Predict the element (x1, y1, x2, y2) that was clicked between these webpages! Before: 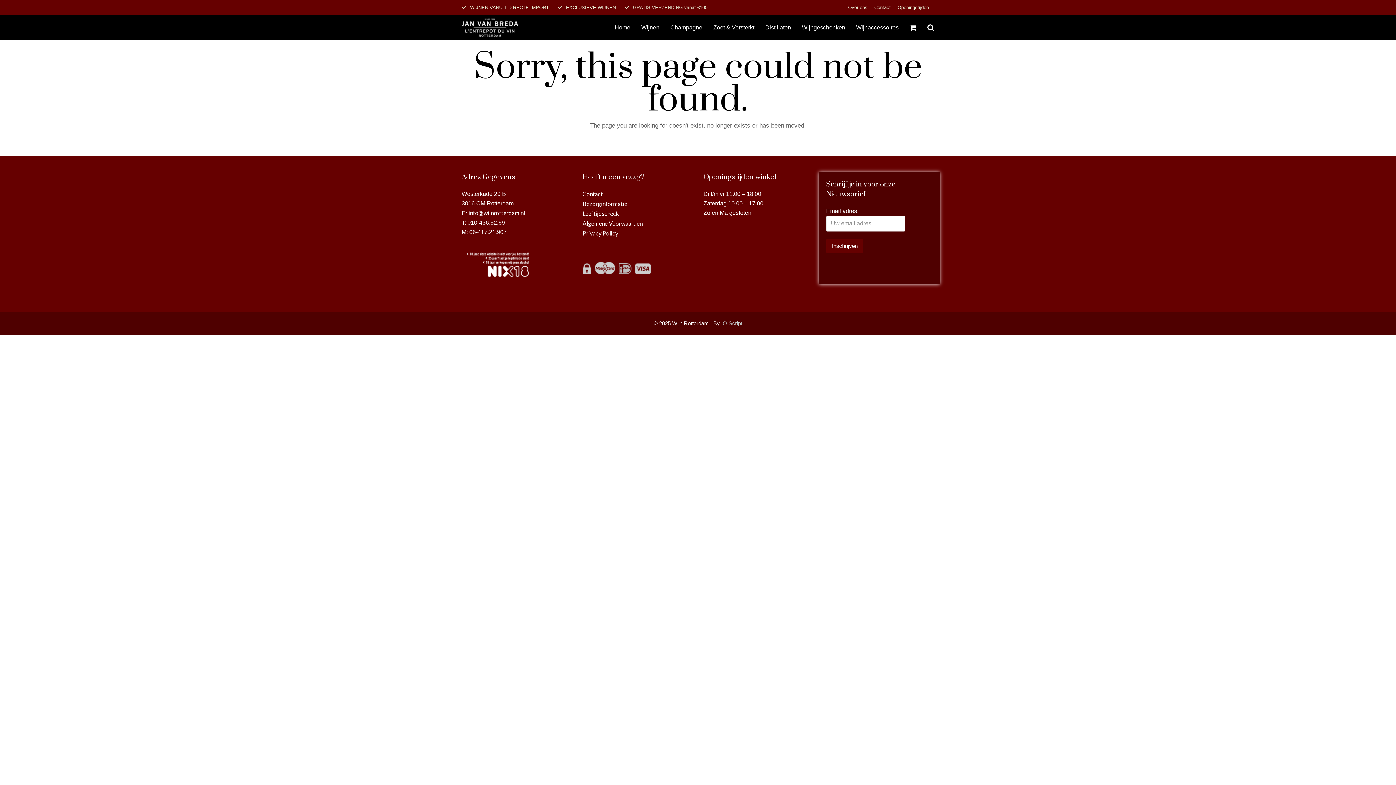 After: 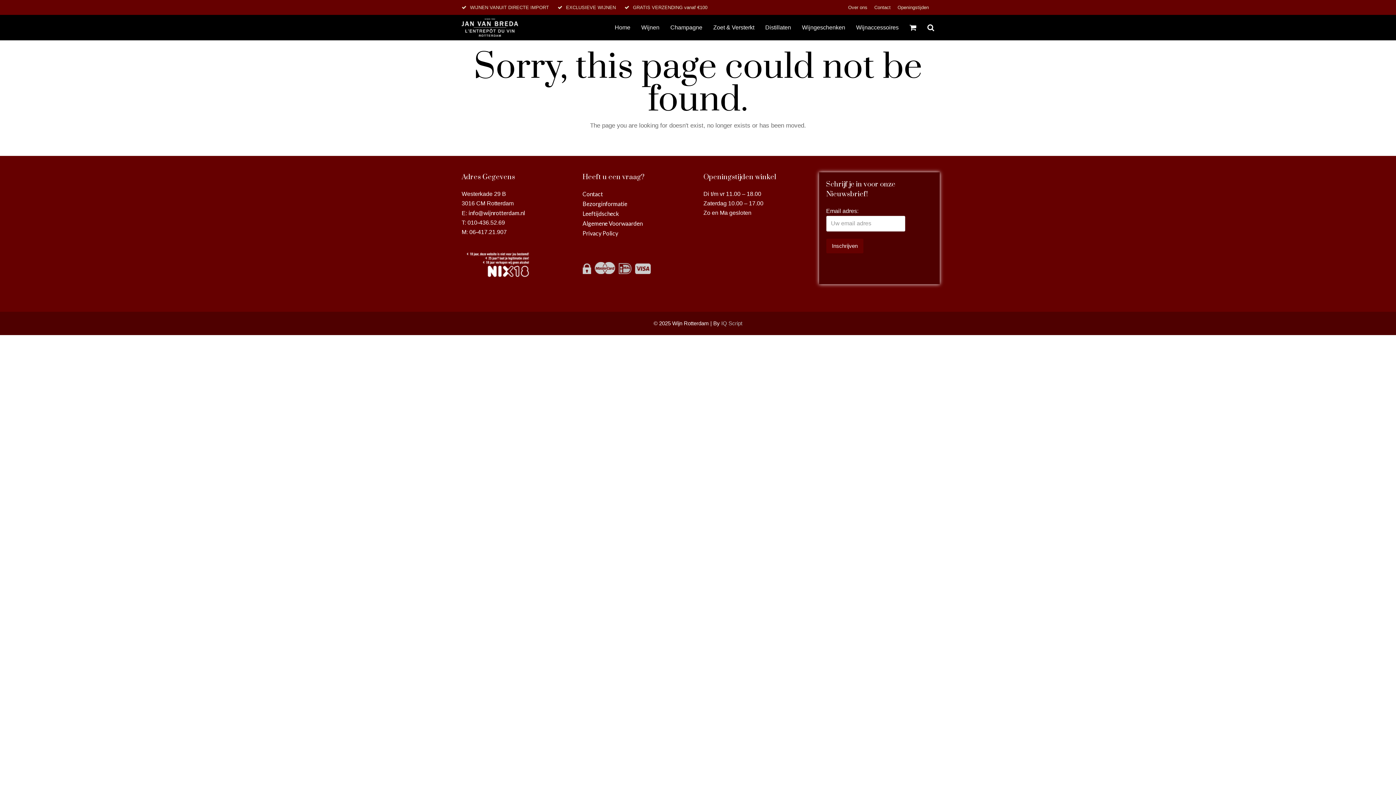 Action: bbox: (594, 268, 615, 275)